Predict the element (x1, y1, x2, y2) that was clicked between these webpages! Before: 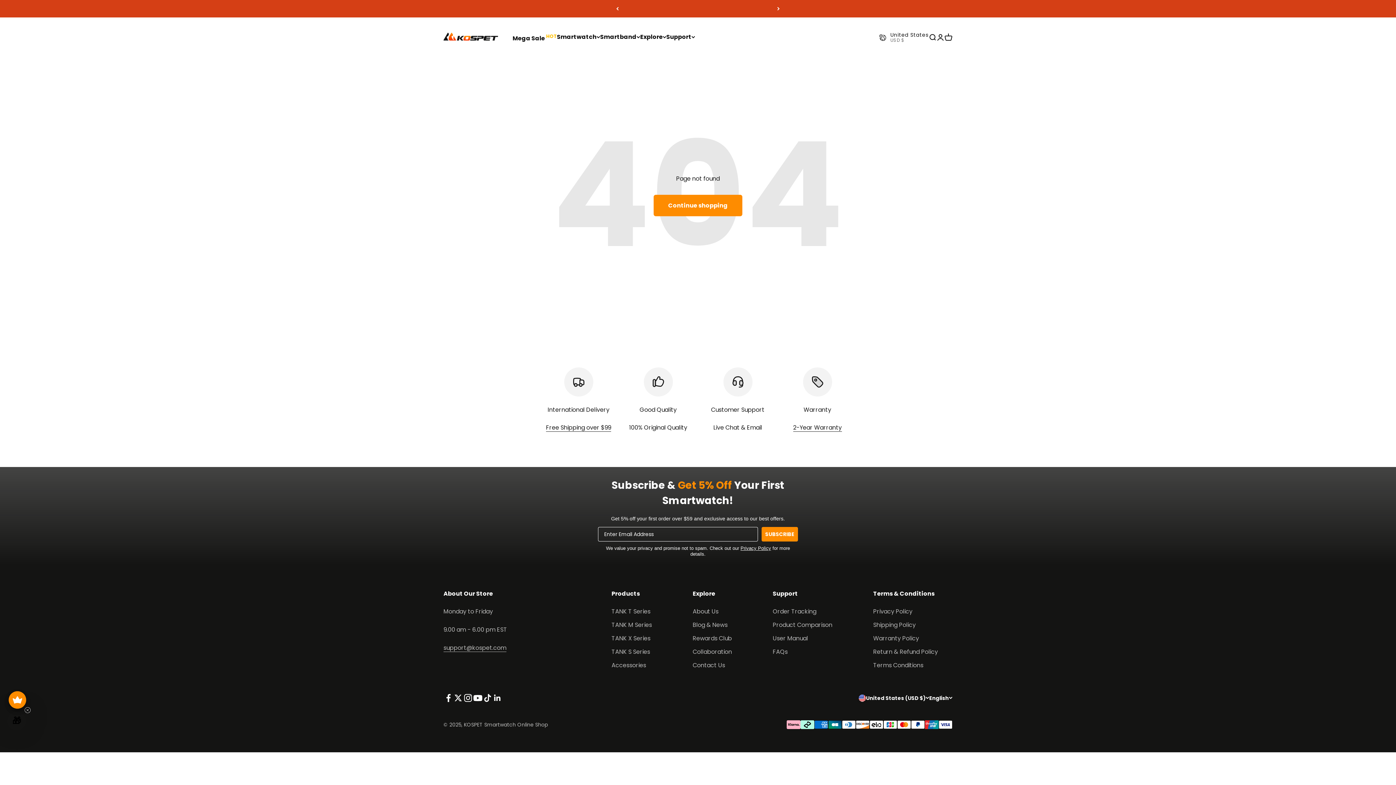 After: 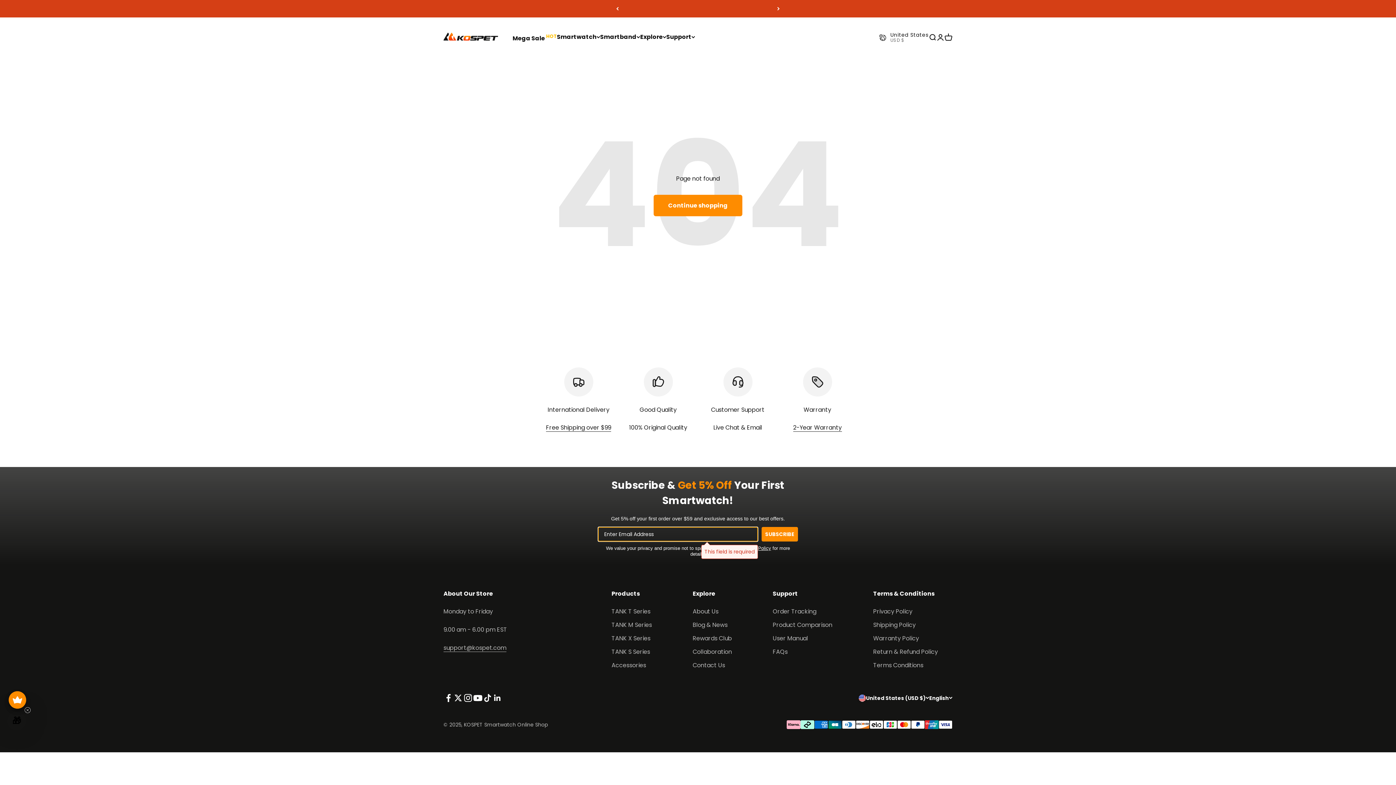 Action: bbox: (761, 527, 798, 541) label: SUBSCRIBE